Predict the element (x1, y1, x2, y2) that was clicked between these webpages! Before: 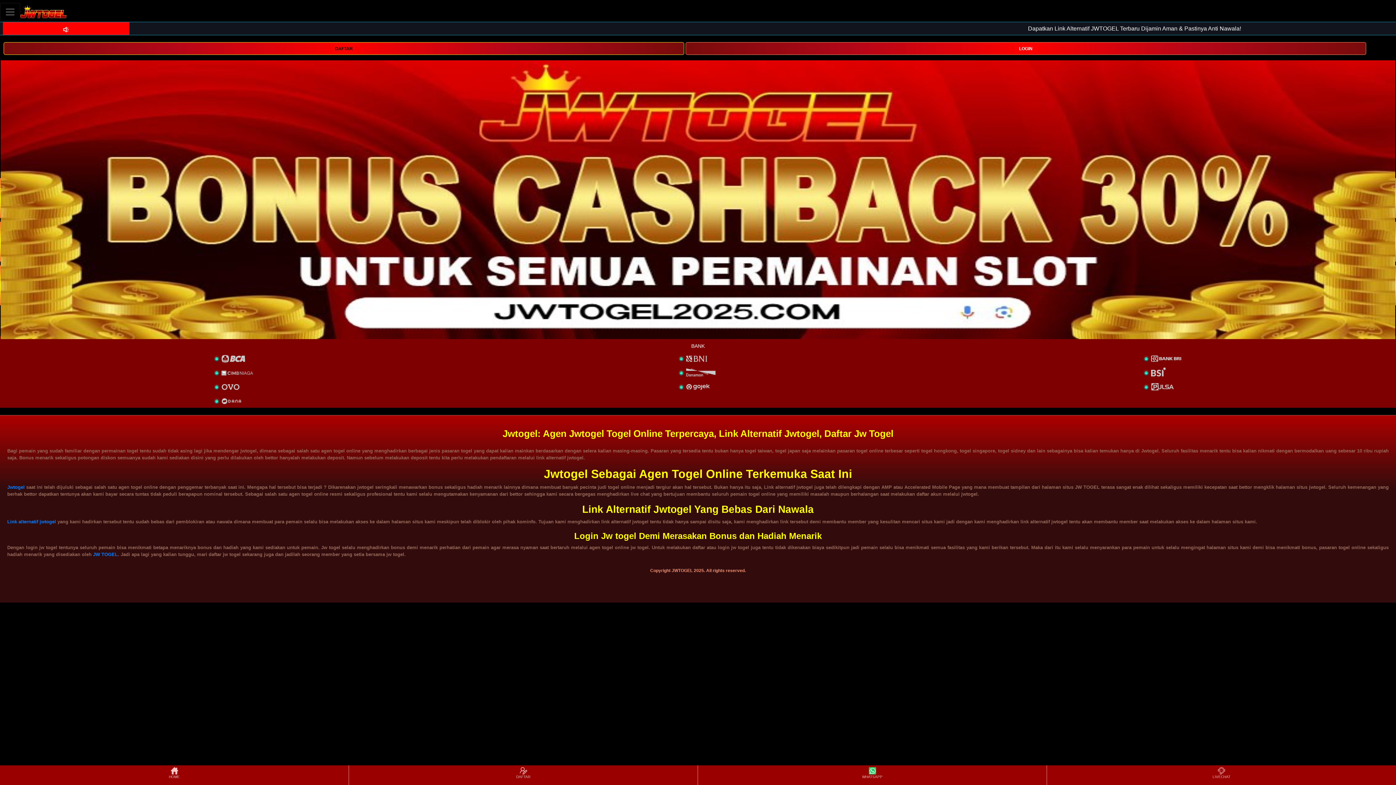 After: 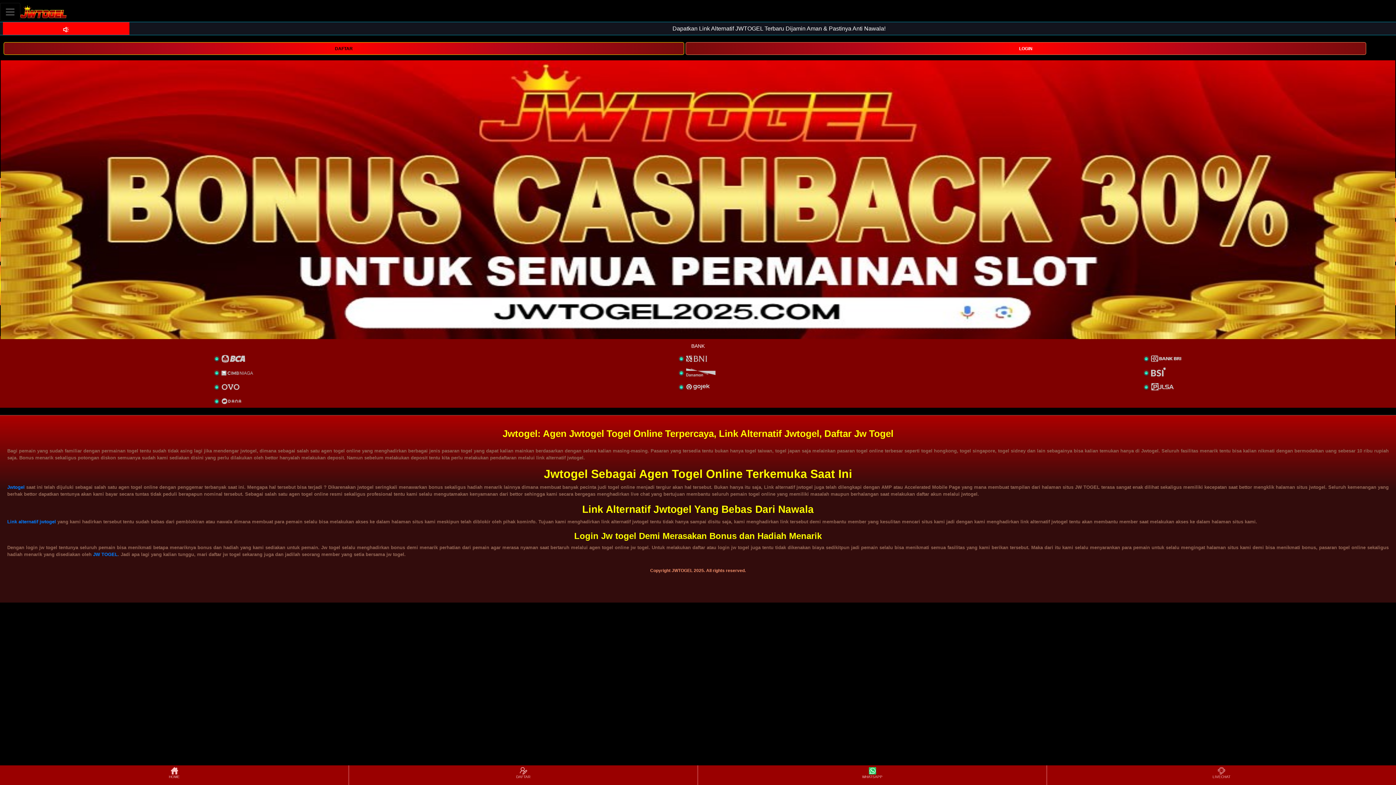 Action: bbox: (7, 484, 24, 490) label: Jwtogel